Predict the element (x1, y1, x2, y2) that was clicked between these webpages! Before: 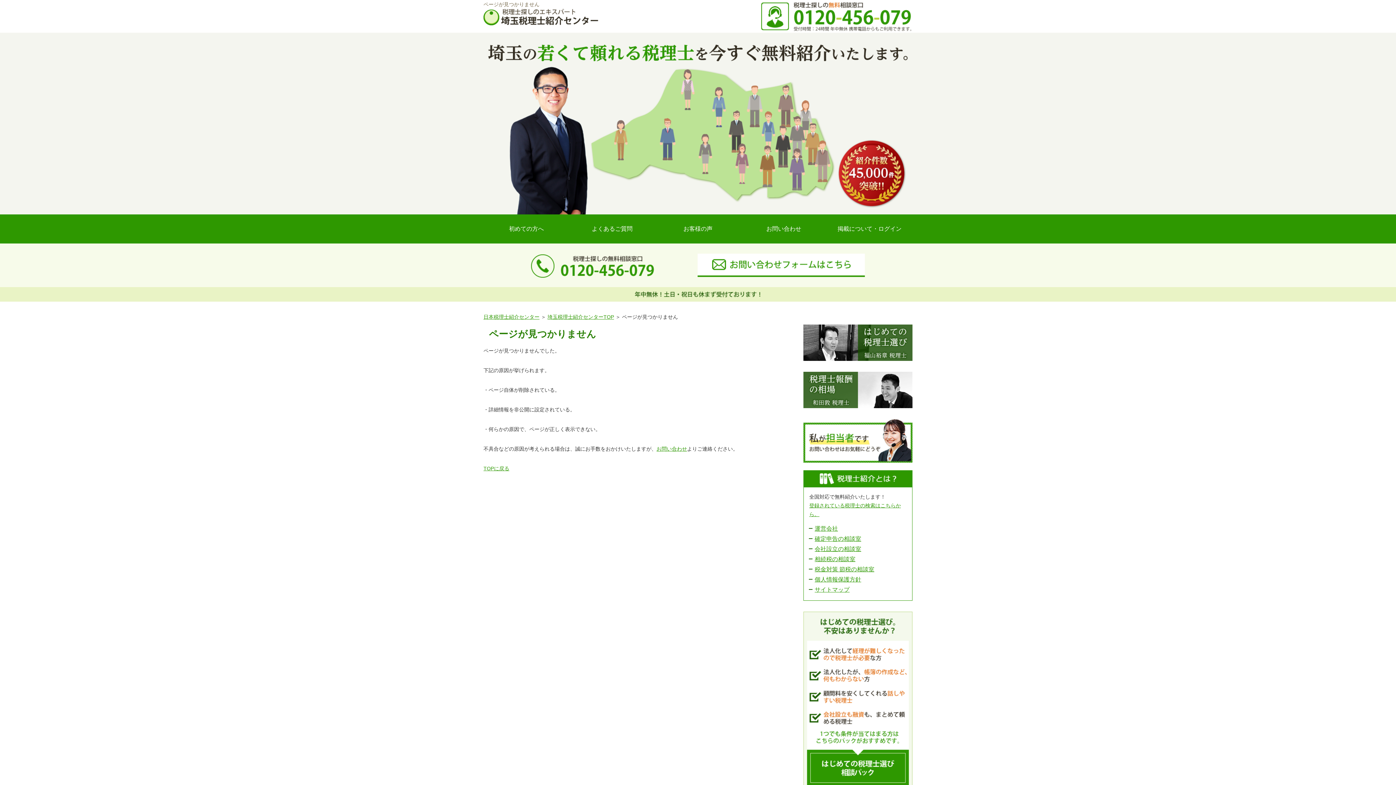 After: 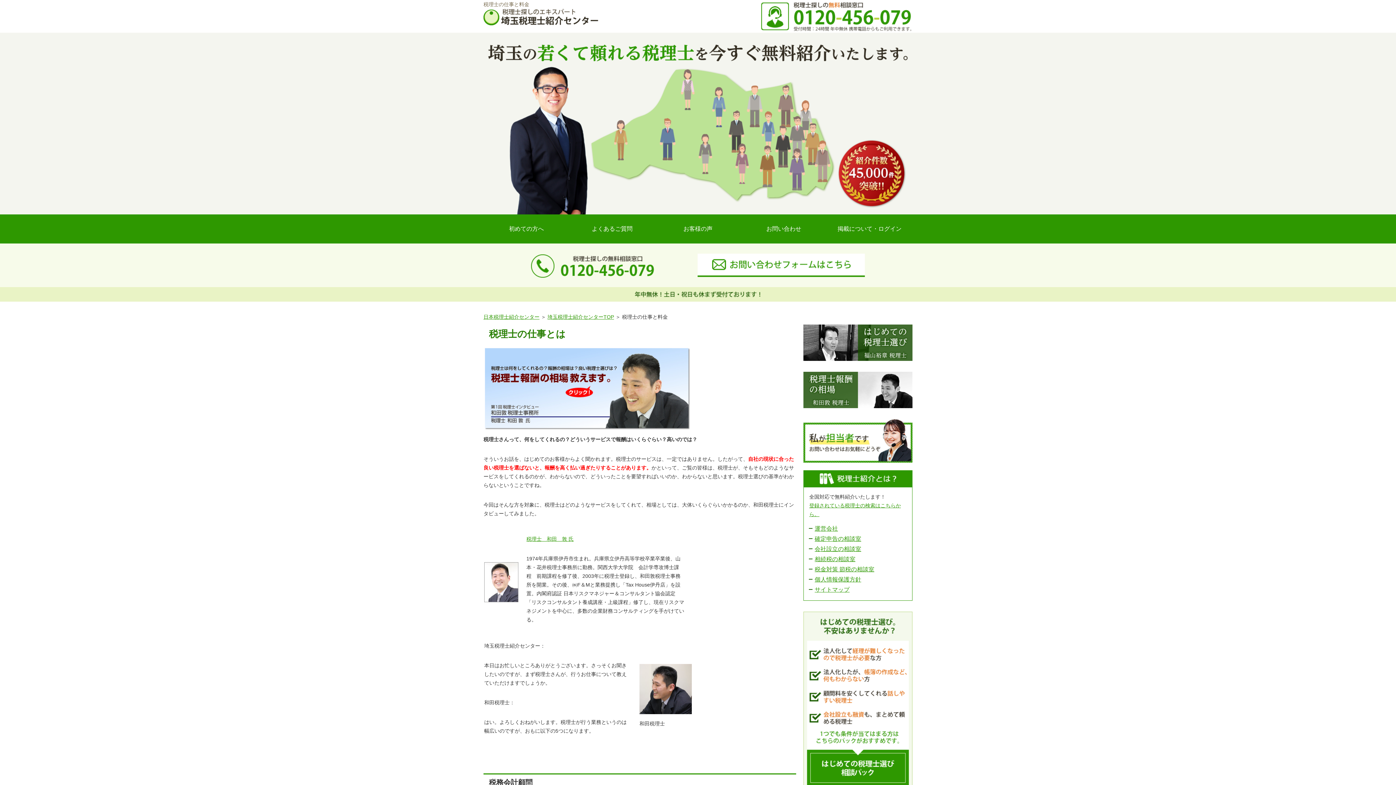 Action: bbox: (803, 401, 912, 408)